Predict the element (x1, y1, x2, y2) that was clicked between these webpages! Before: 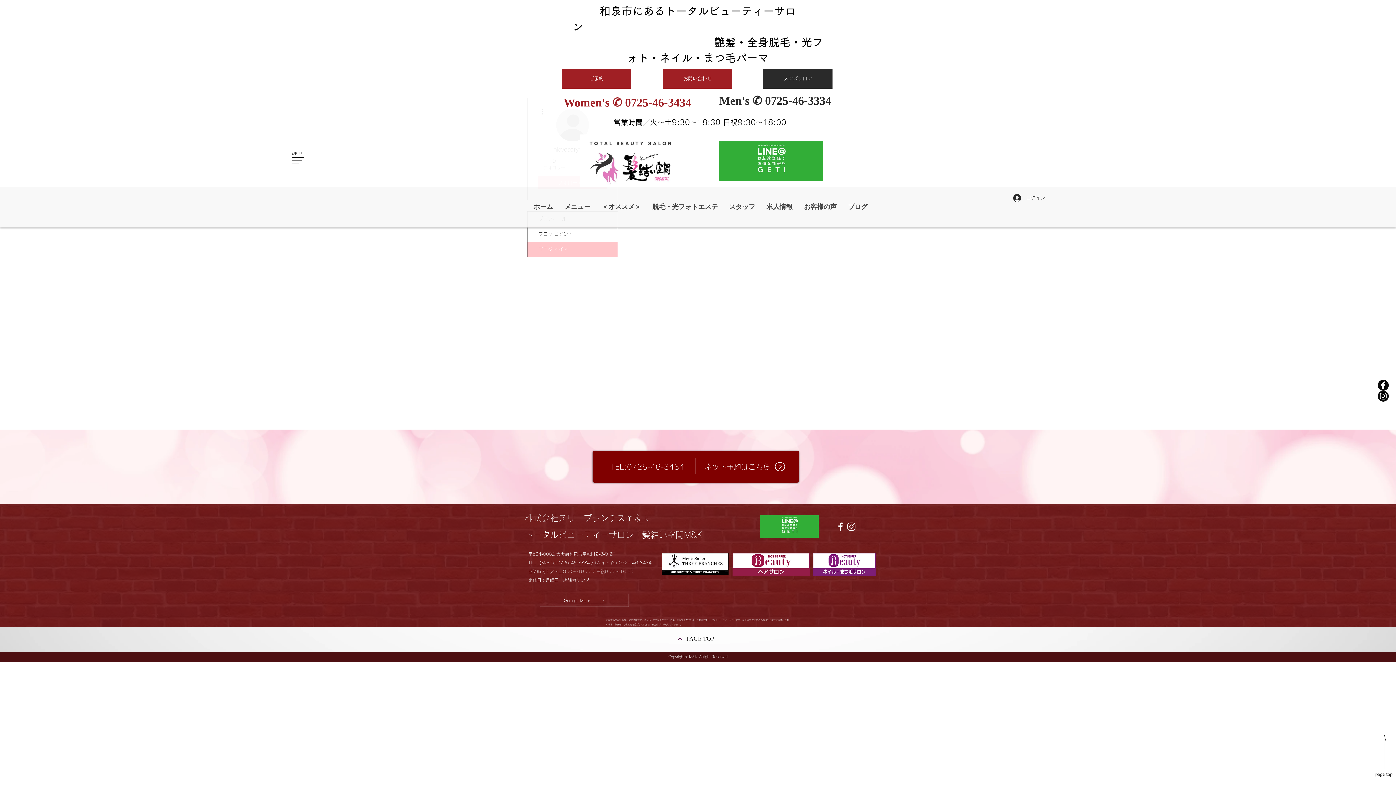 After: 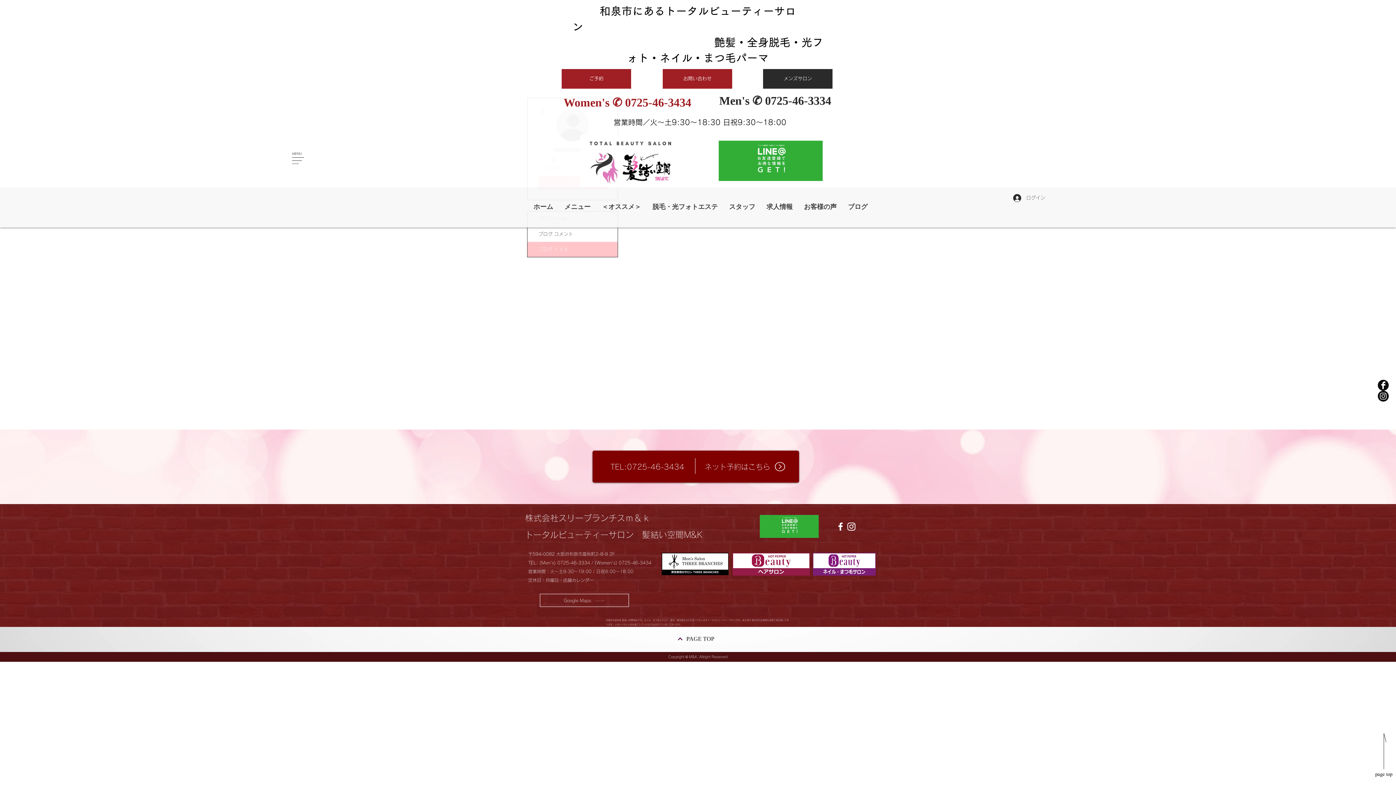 Action: bbox: (557, 560, 618, 565) label: 0725-46-3334 / (Women's) 